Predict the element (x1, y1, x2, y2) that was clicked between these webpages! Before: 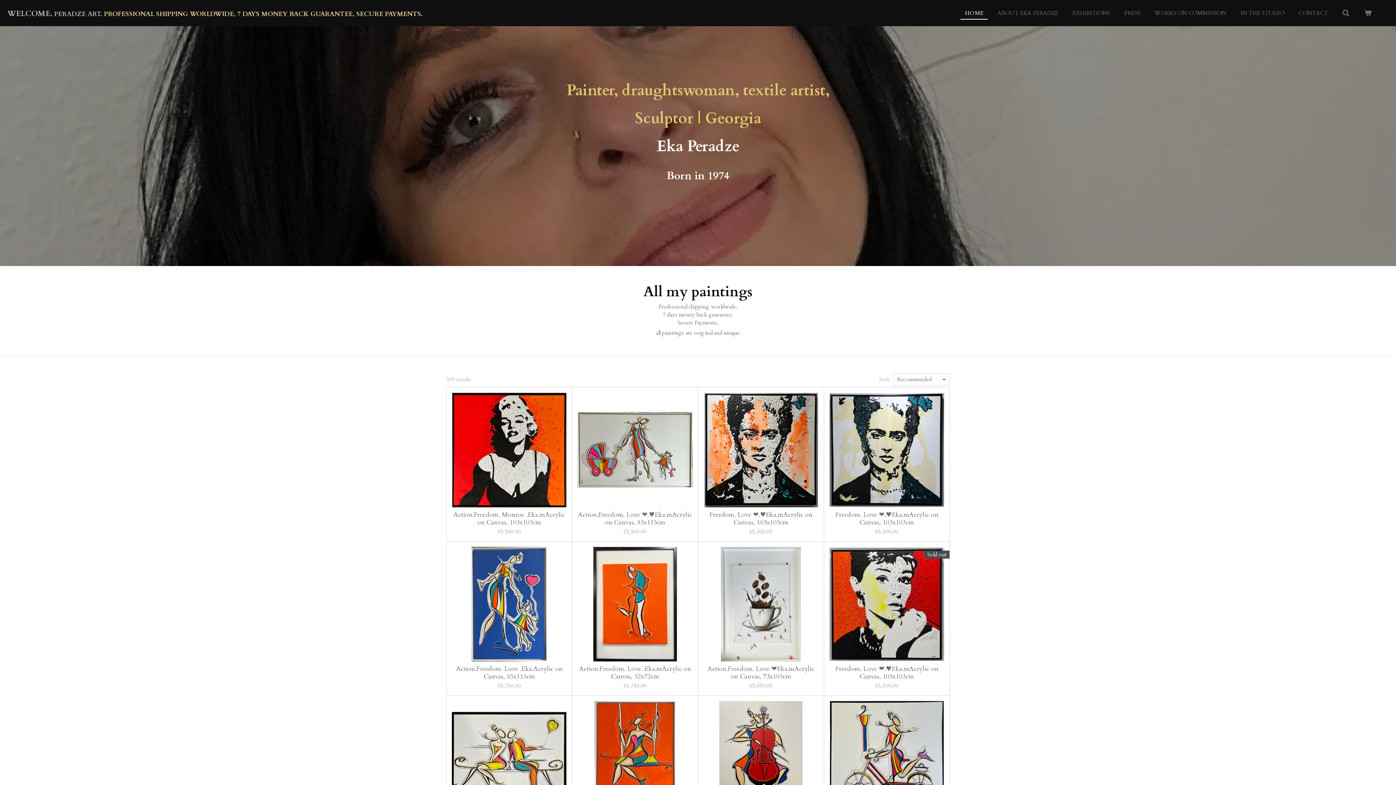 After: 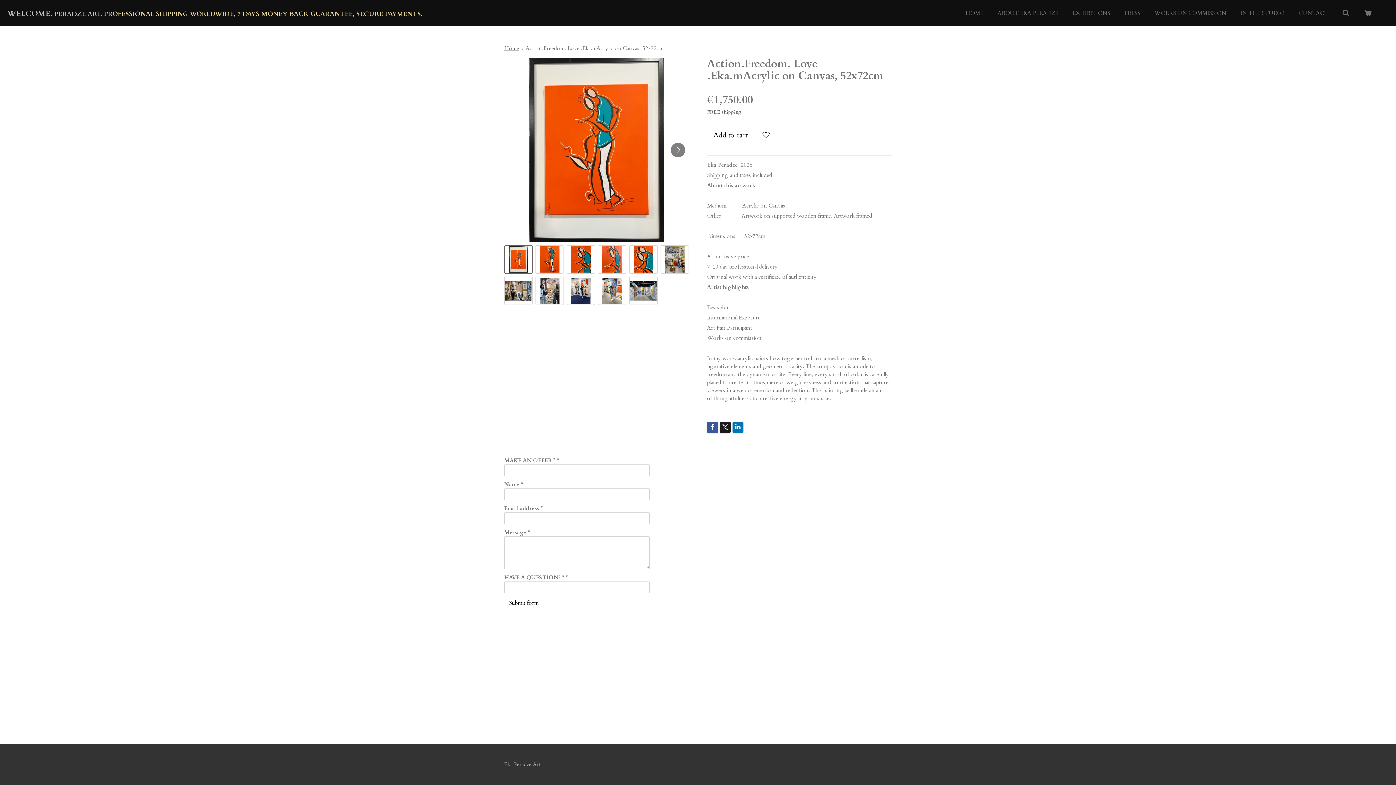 Action: label: Action.Freedom. Love .Eka.mAcrylic on Canvas, 52x72cm bbox: (577, 665, 692, 680)